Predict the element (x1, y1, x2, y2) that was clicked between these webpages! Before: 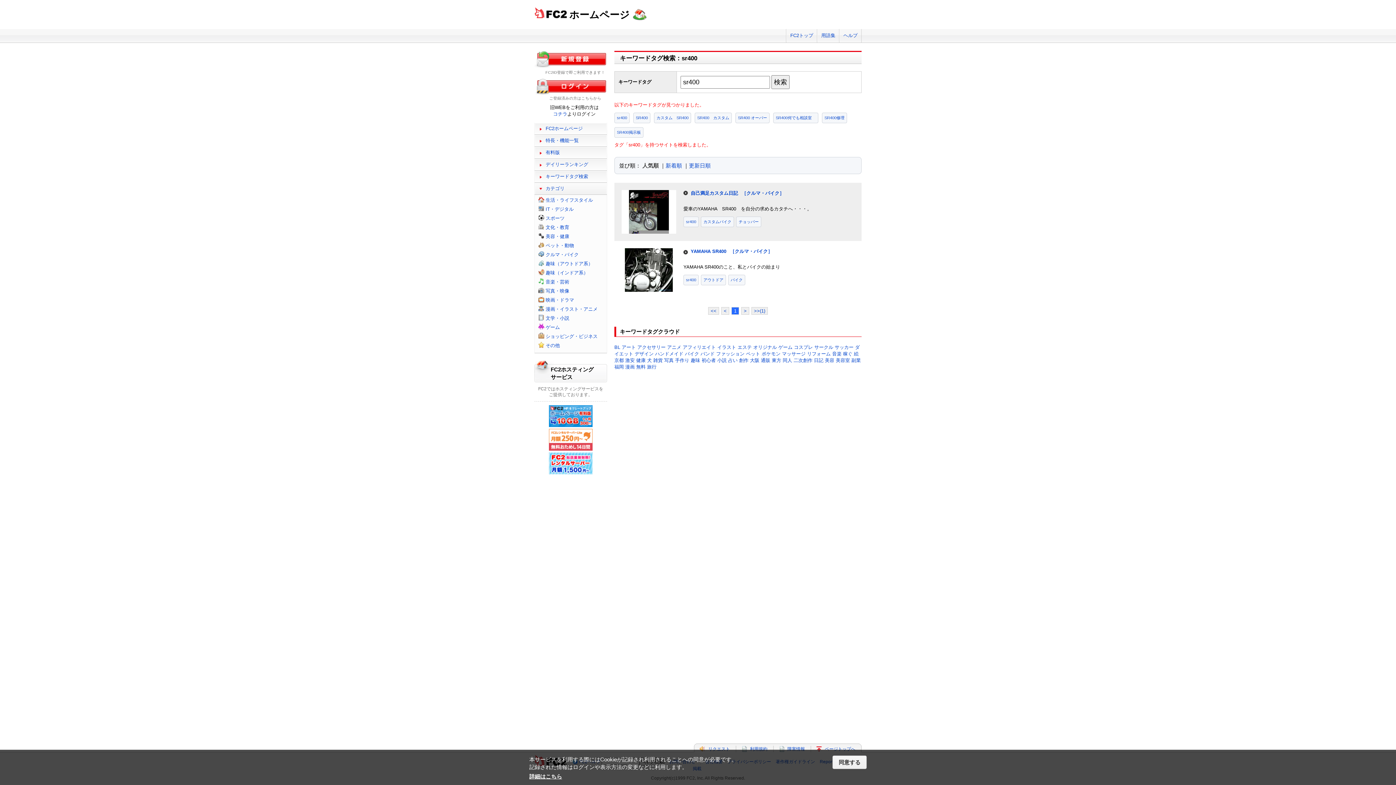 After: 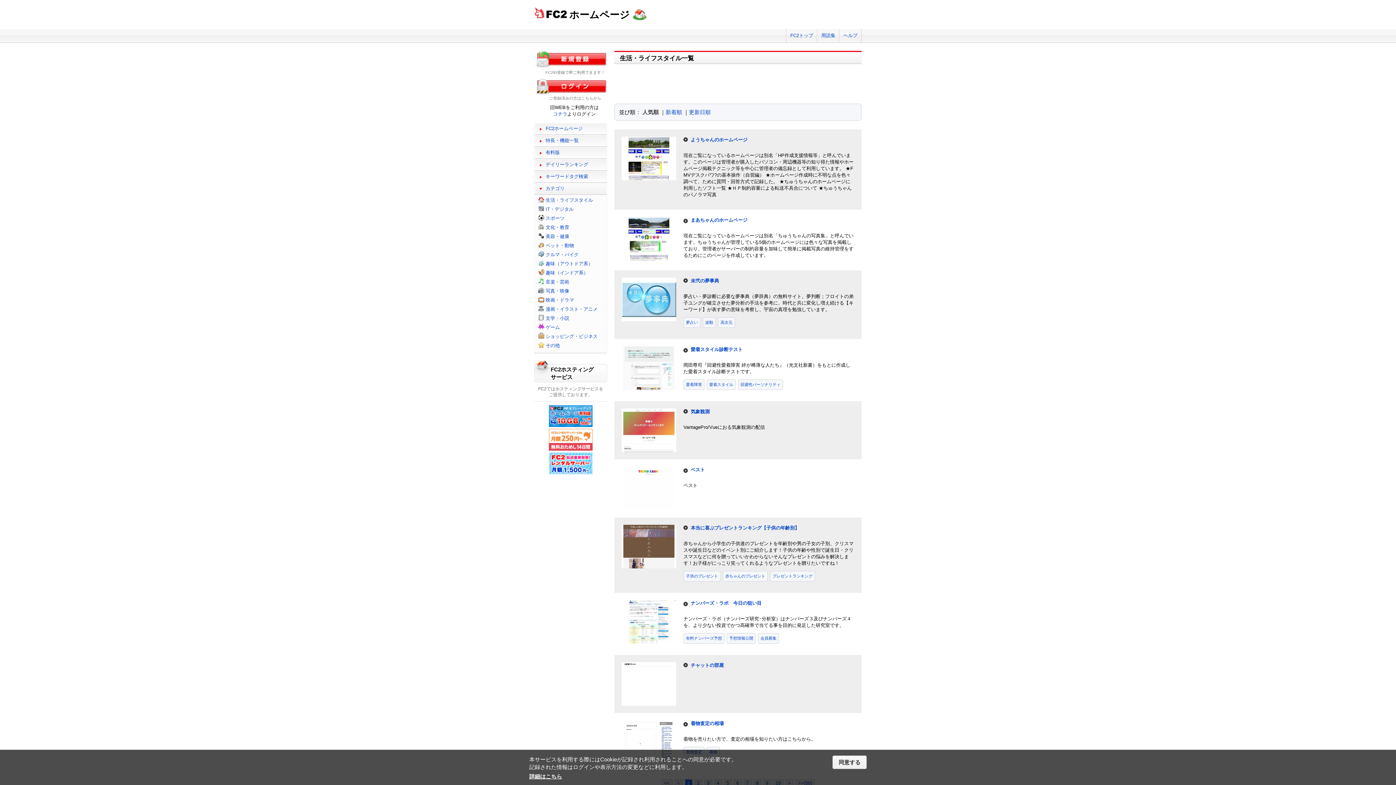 Action: label: 生活・ライフスタイル bbox: (545, 197, 593, 202)